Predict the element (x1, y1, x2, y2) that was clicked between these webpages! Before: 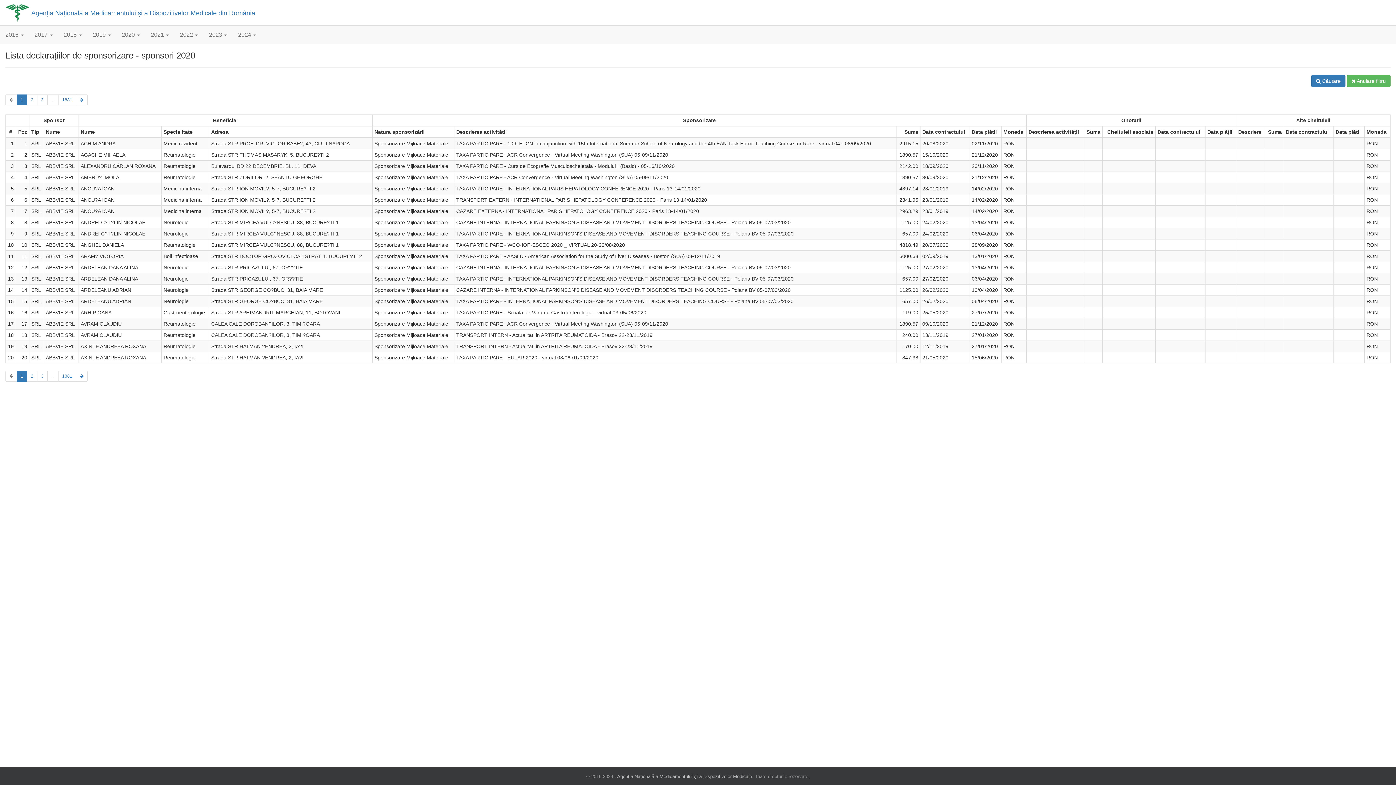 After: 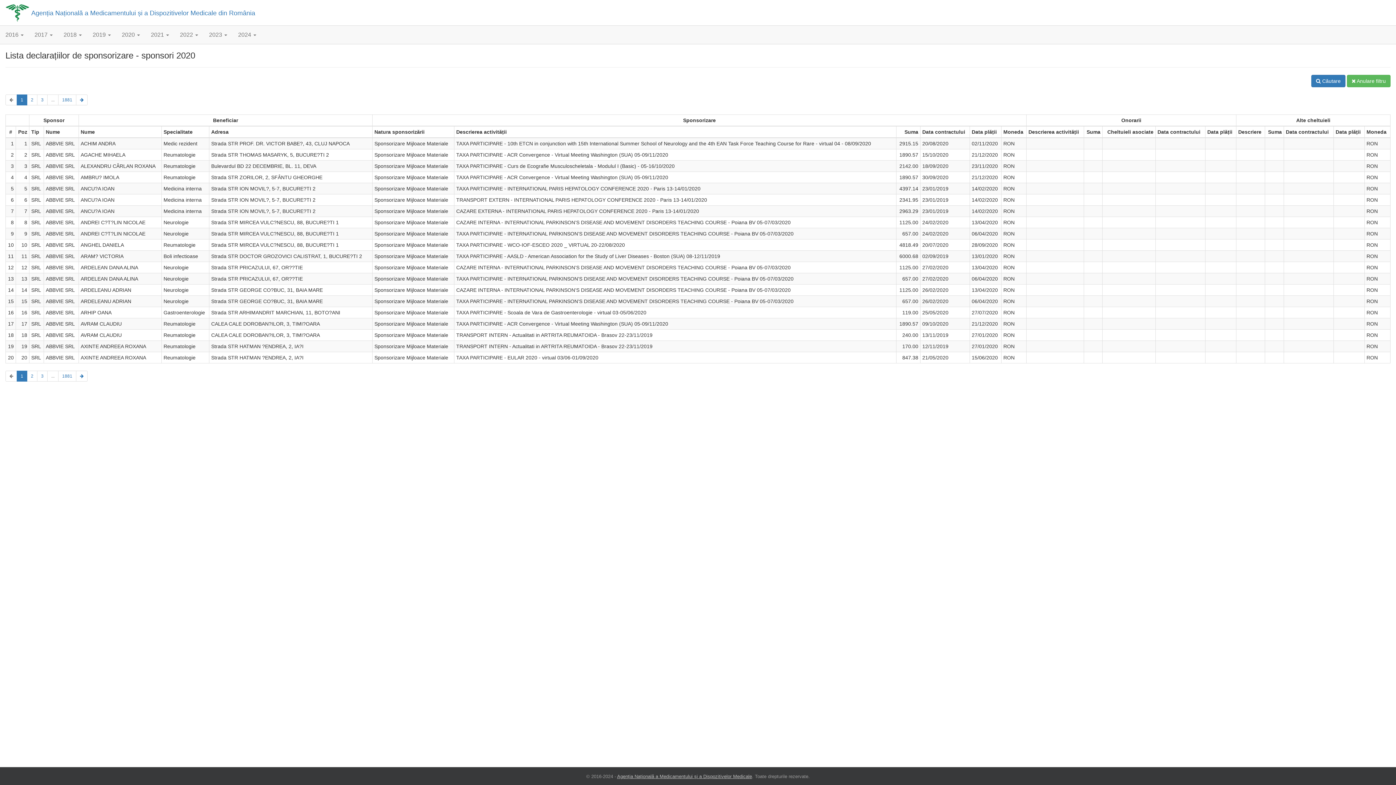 Action: label: Agenția Națională a Medicamentului și a Dispozitivelor Medicale bbox: (617, 774, 752, 779)